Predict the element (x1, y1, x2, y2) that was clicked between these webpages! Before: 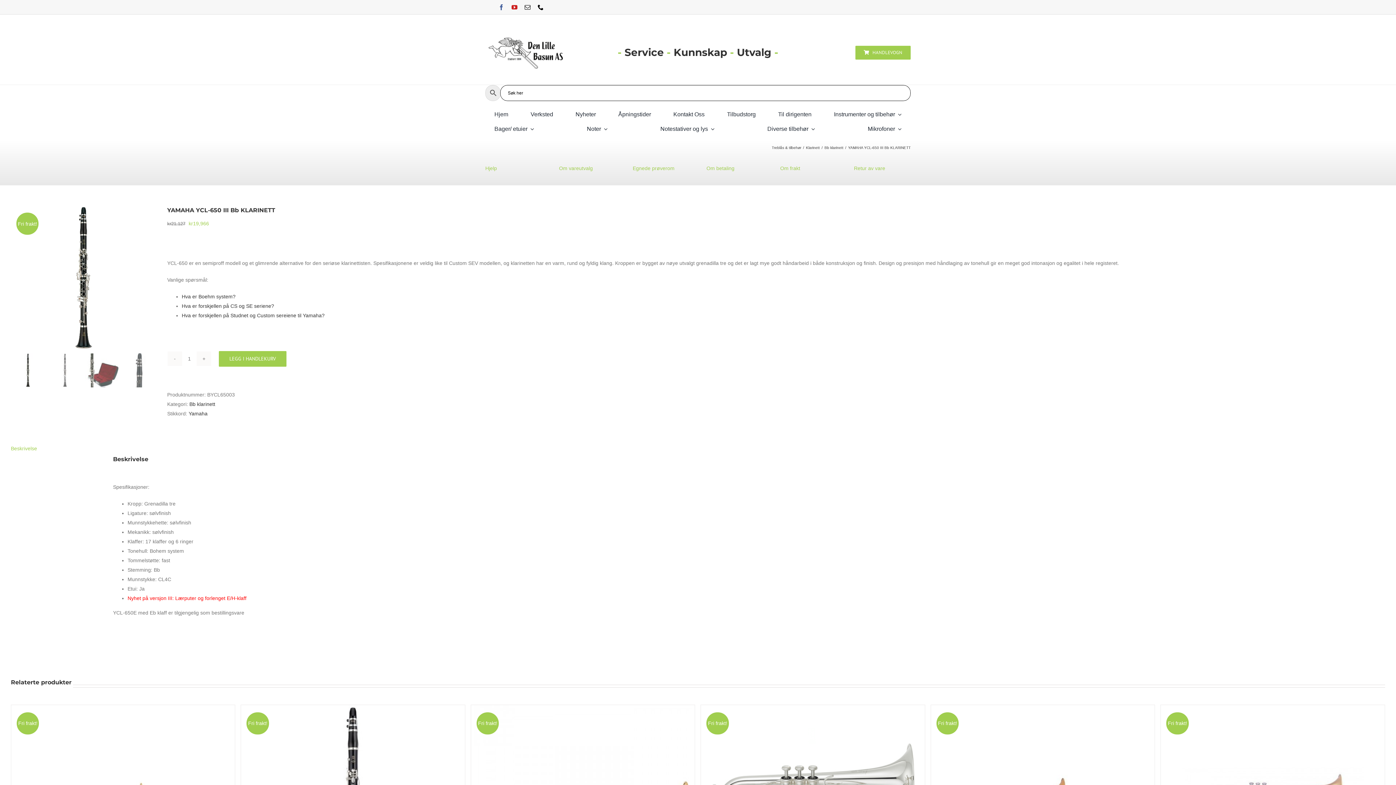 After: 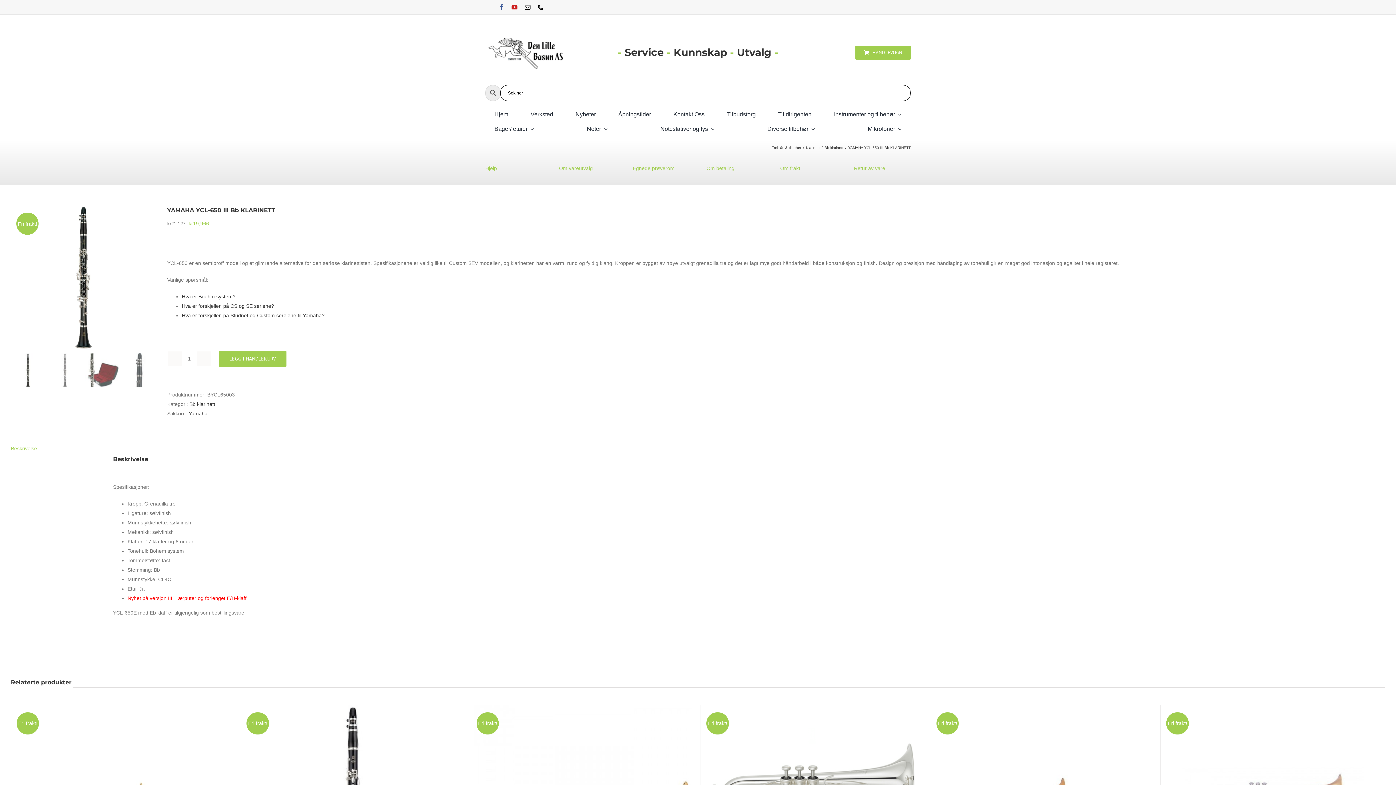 Action: bbox: (498, 4, 504, 10) label: facebook